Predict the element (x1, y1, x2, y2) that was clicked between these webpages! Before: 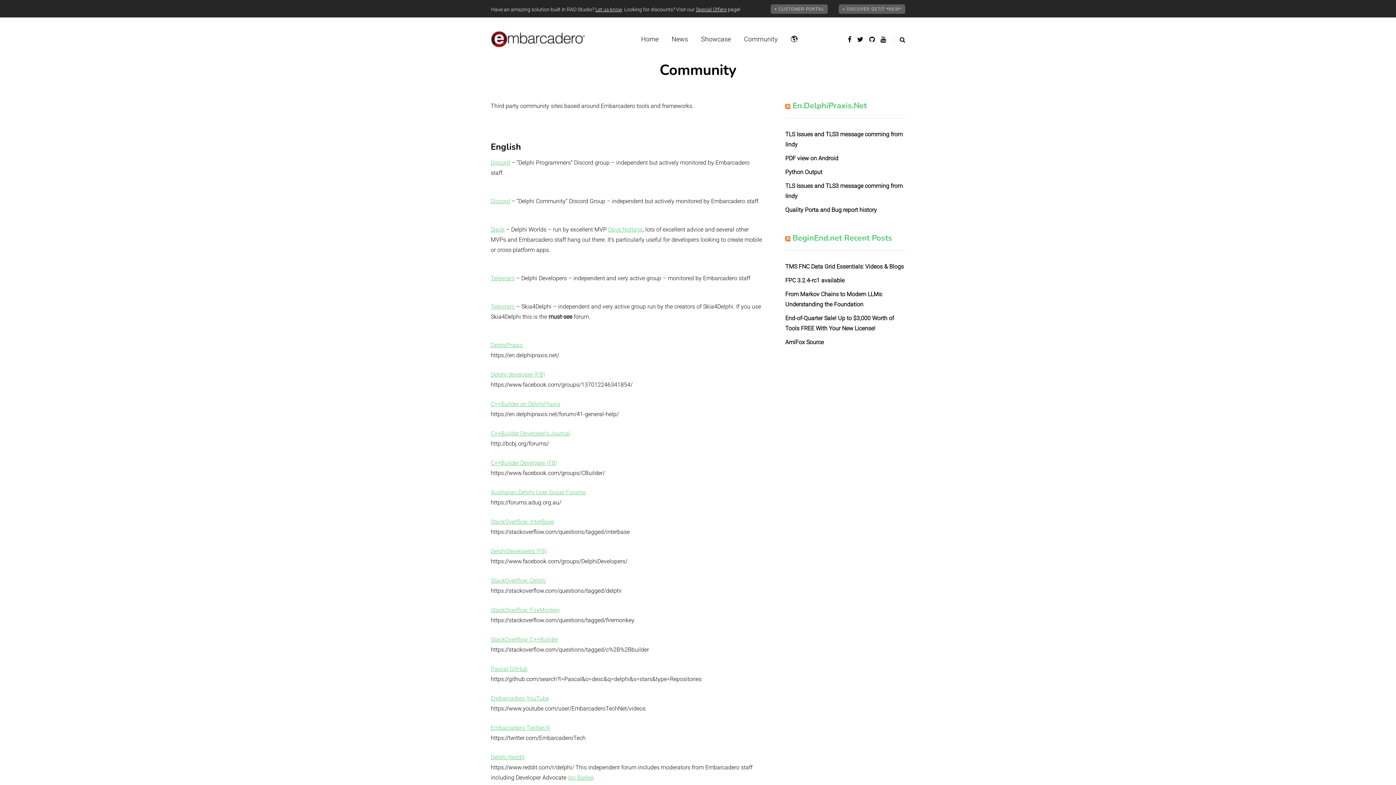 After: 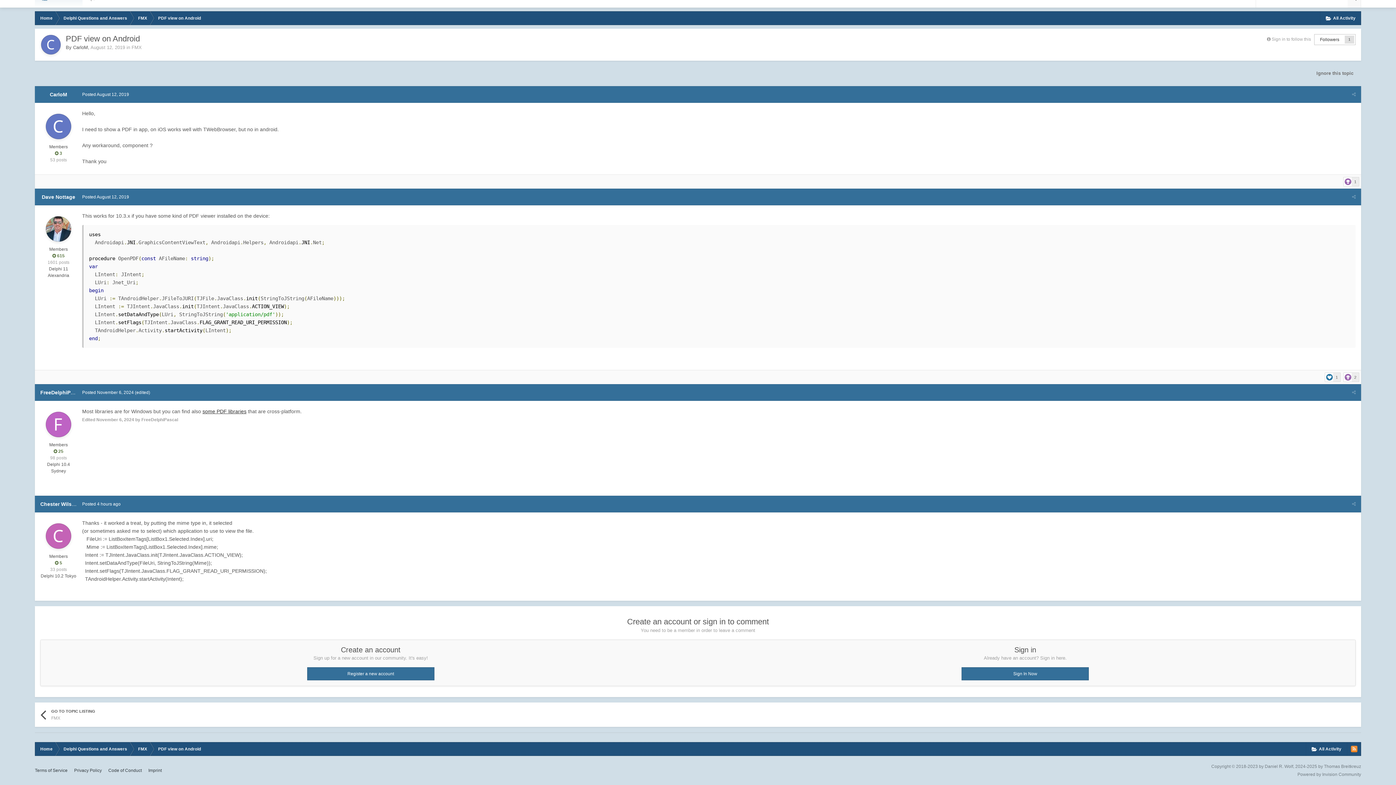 Action: label: PDF view on Android bbox: (785, 154, 838, 161)